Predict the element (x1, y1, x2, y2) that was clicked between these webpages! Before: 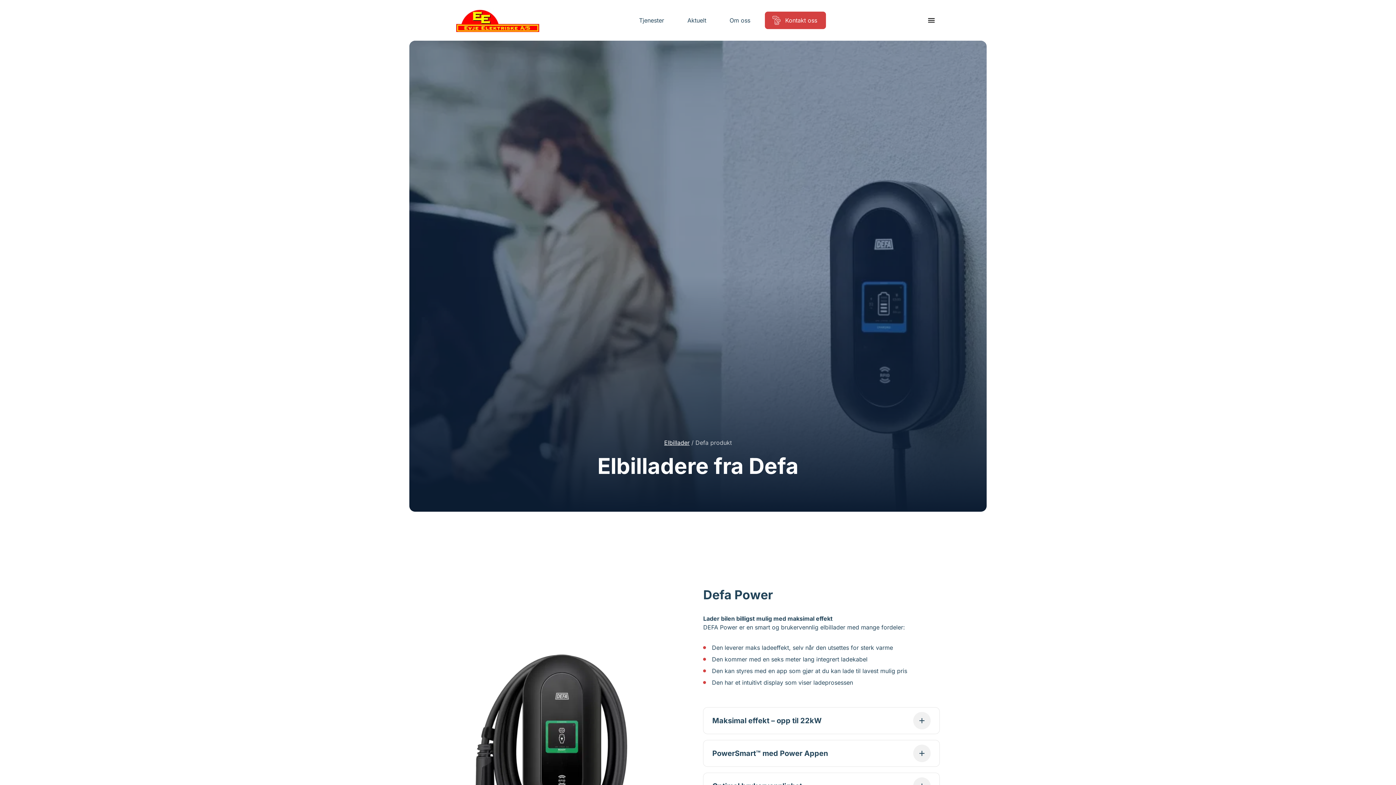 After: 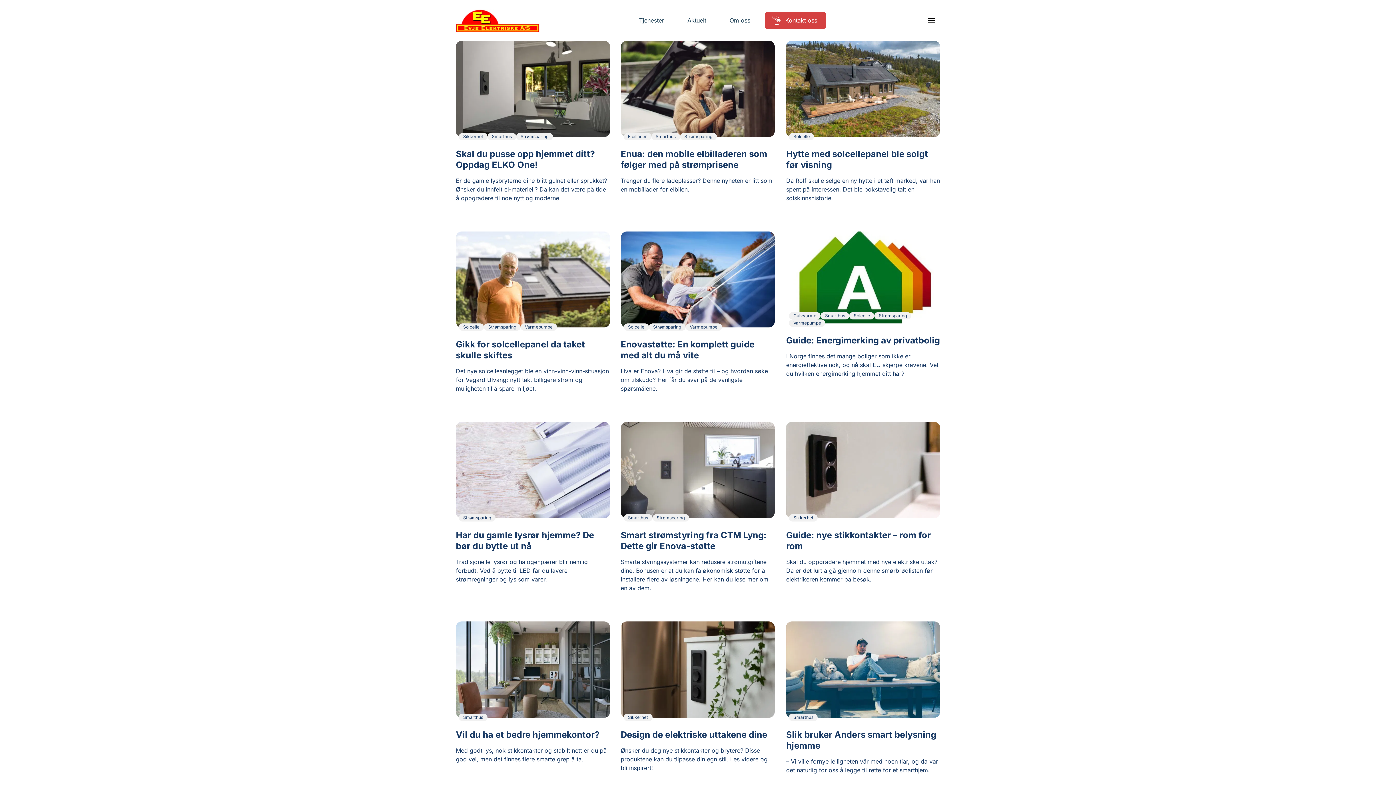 Action: label: Aktuelt bbox: (678, 16, 715, 24)